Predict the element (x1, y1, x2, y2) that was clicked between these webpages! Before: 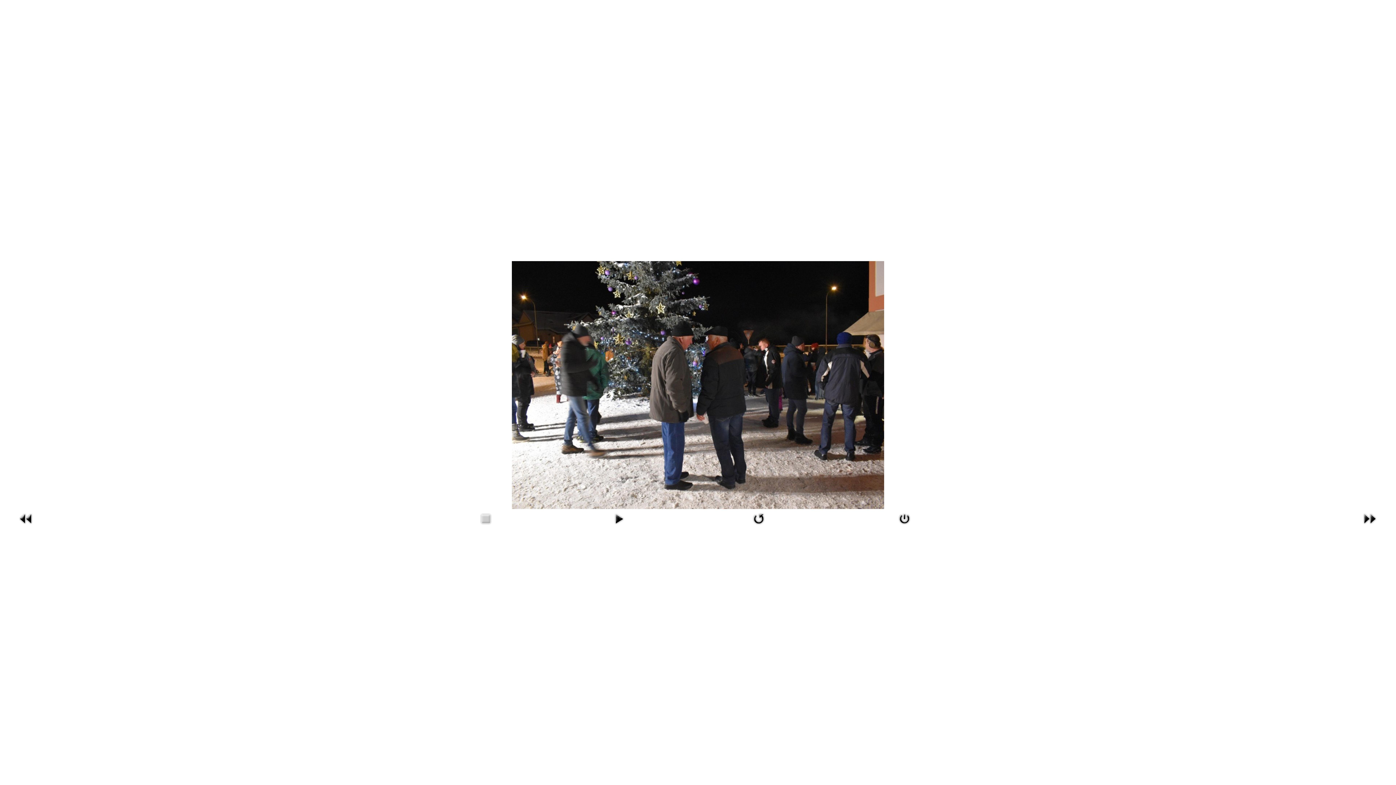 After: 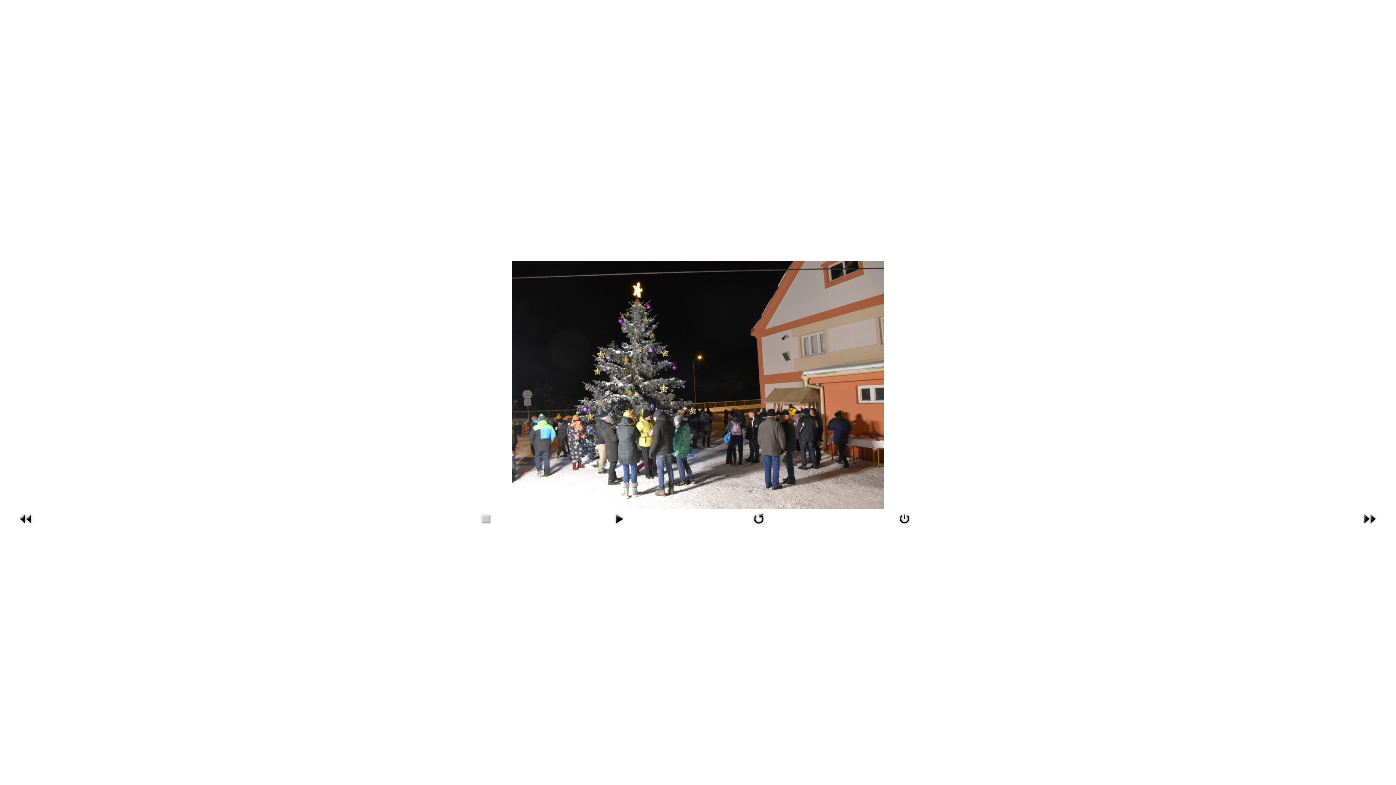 Action: bbox: (17, 515, 34, 521)